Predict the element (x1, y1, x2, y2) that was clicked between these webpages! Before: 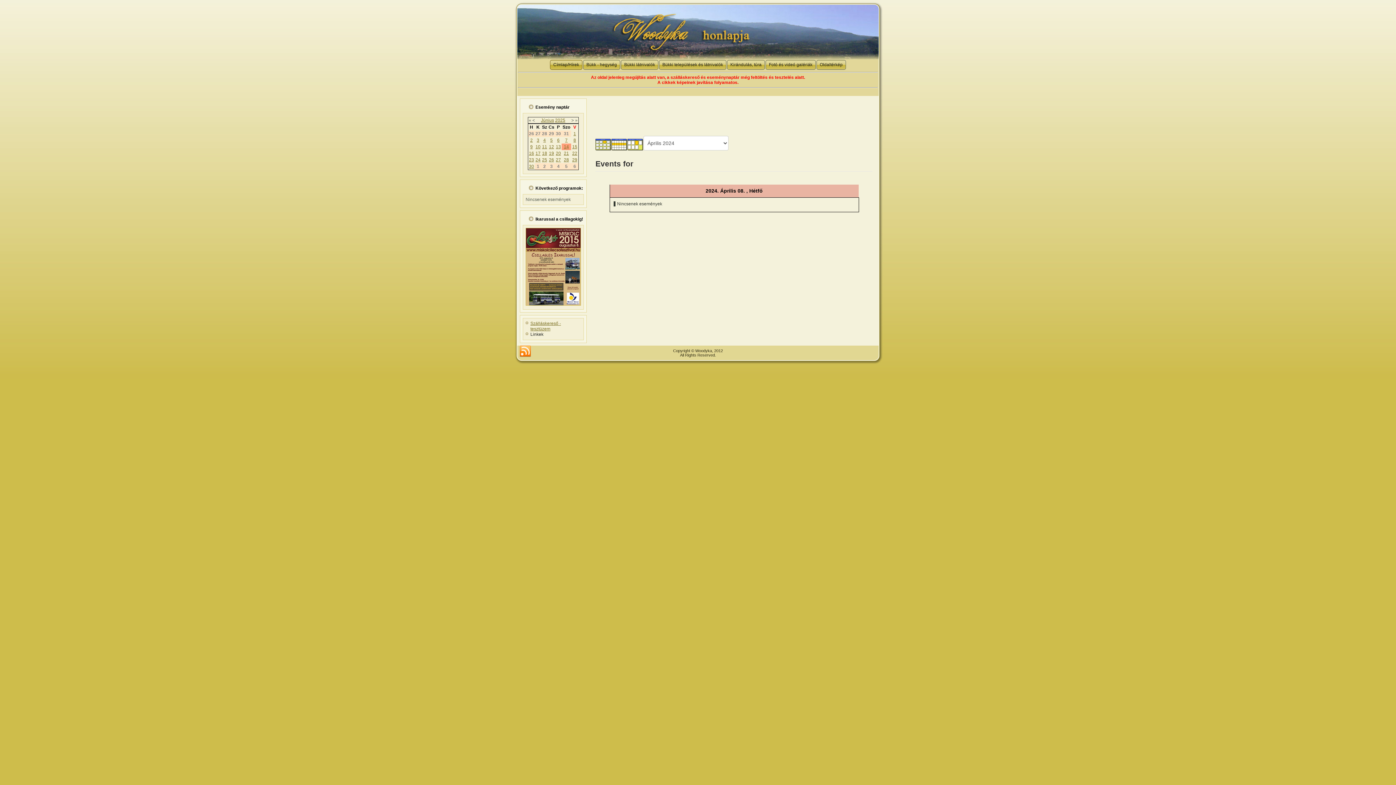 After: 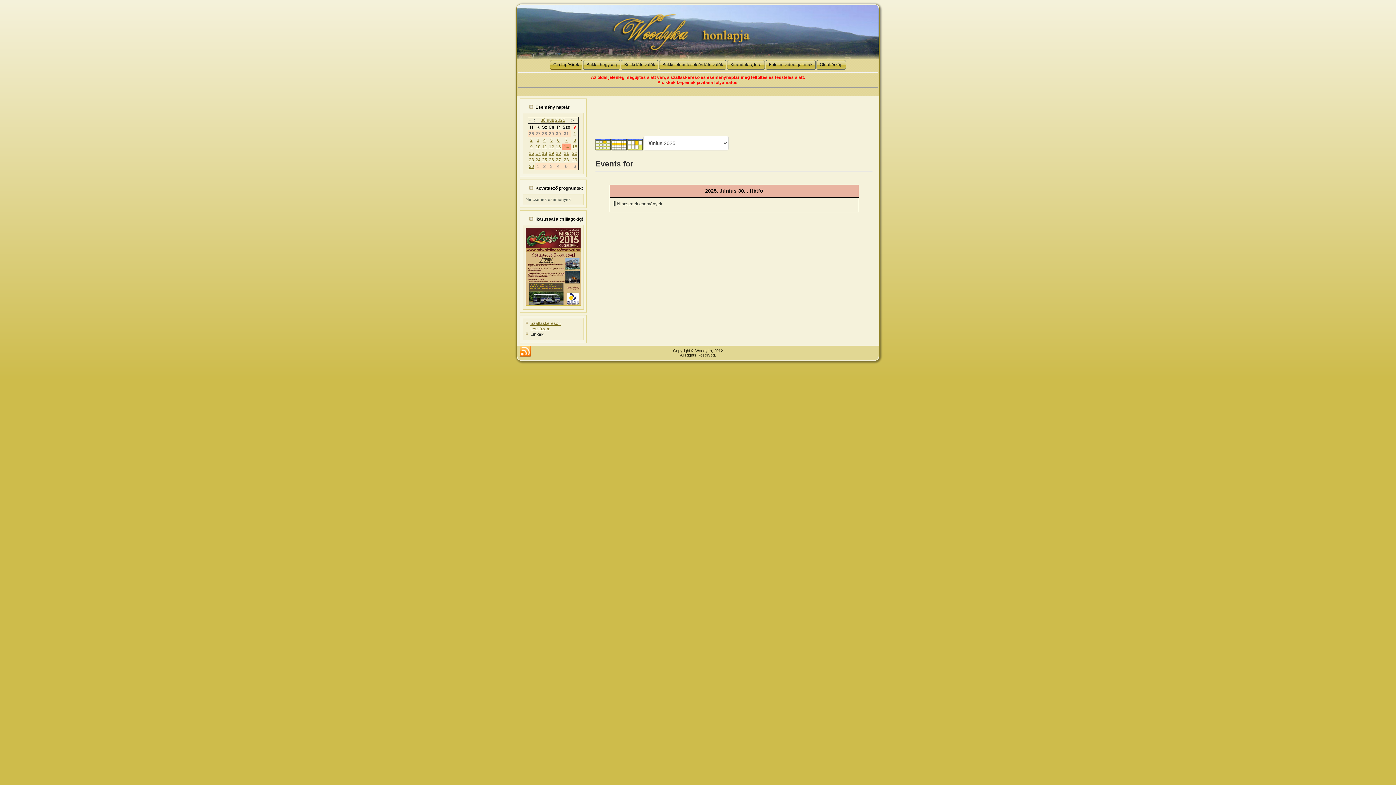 Action: bbox: (529, 164, 534, 169) label: 30